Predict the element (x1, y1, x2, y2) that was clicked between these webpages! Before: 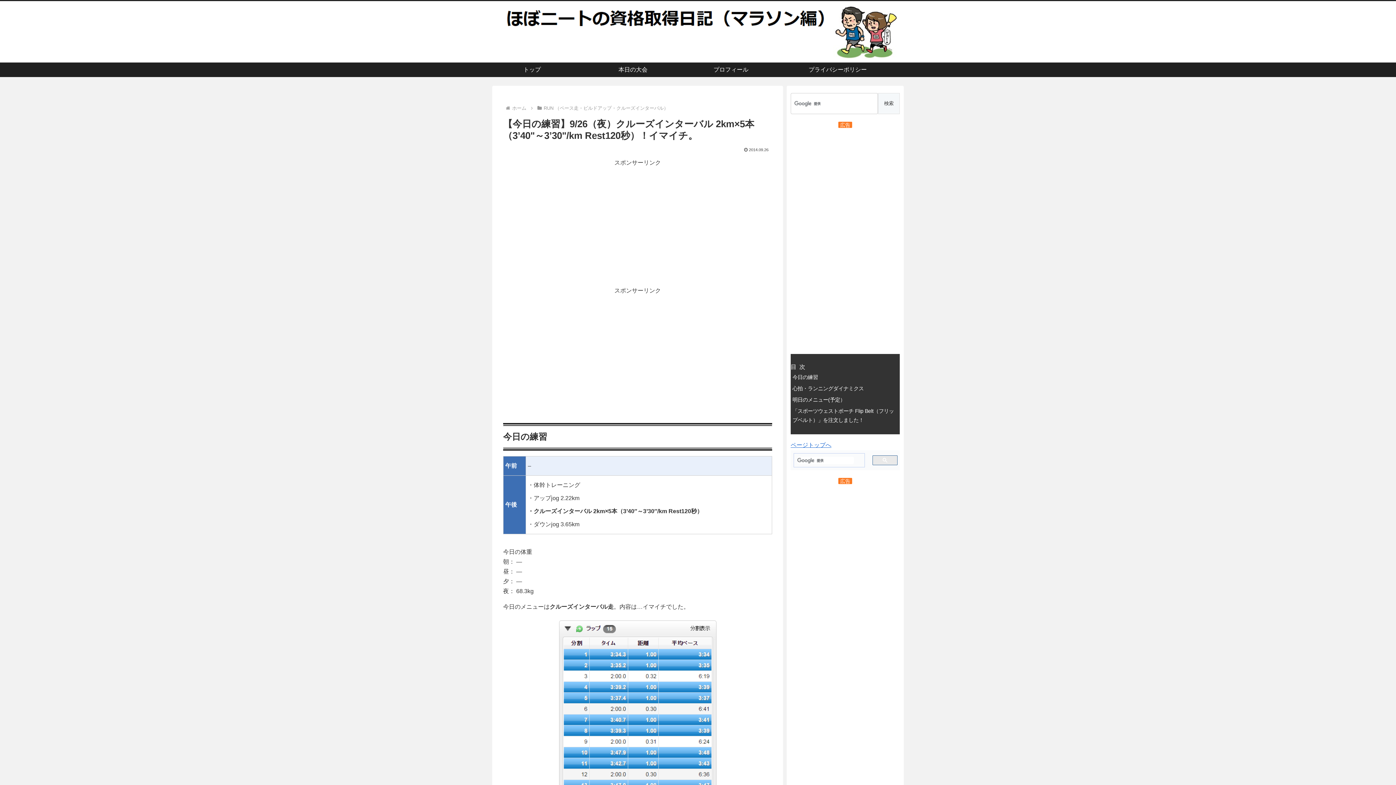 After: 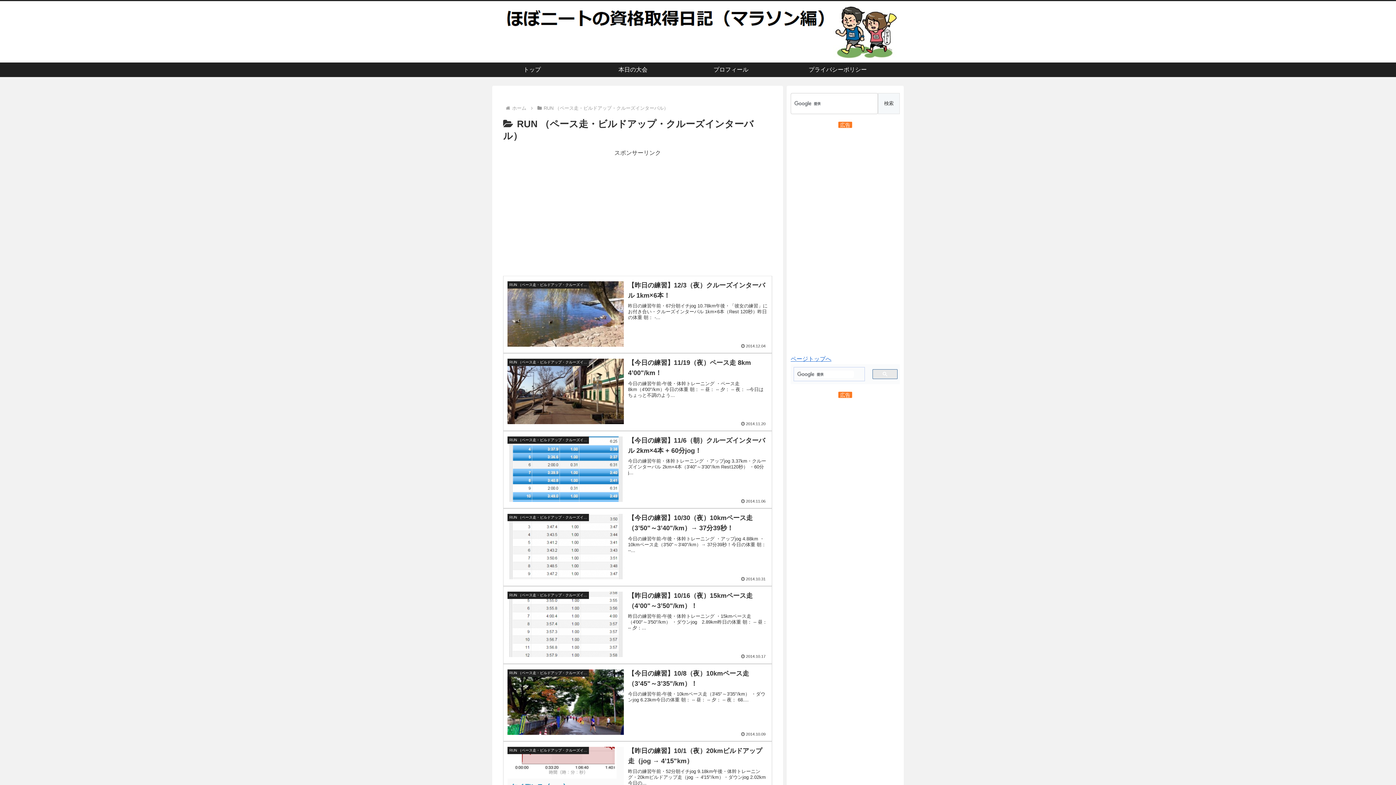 Action: bbox: (542, 105, 669, 110) label: RUN （ペース走・ビルドアップ・クルーズインターバル）